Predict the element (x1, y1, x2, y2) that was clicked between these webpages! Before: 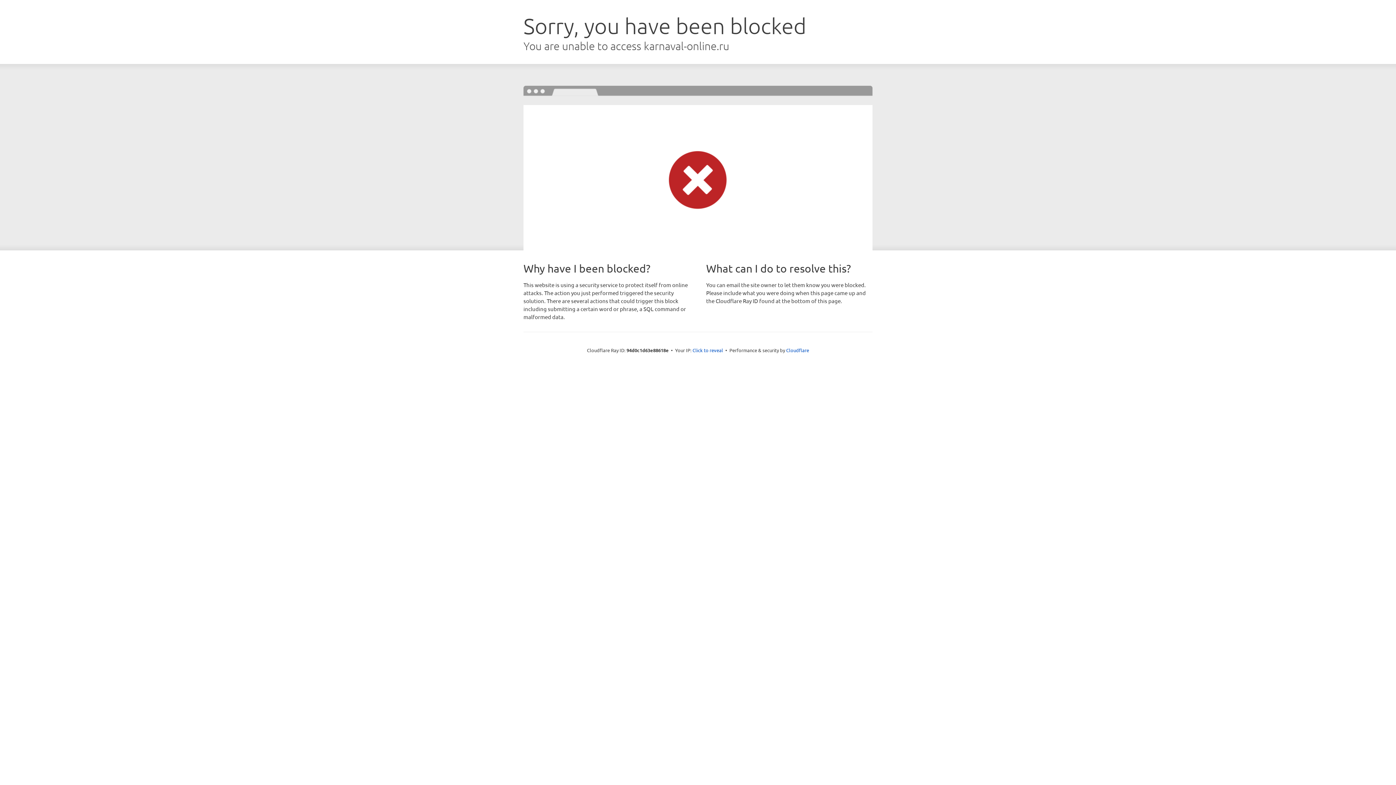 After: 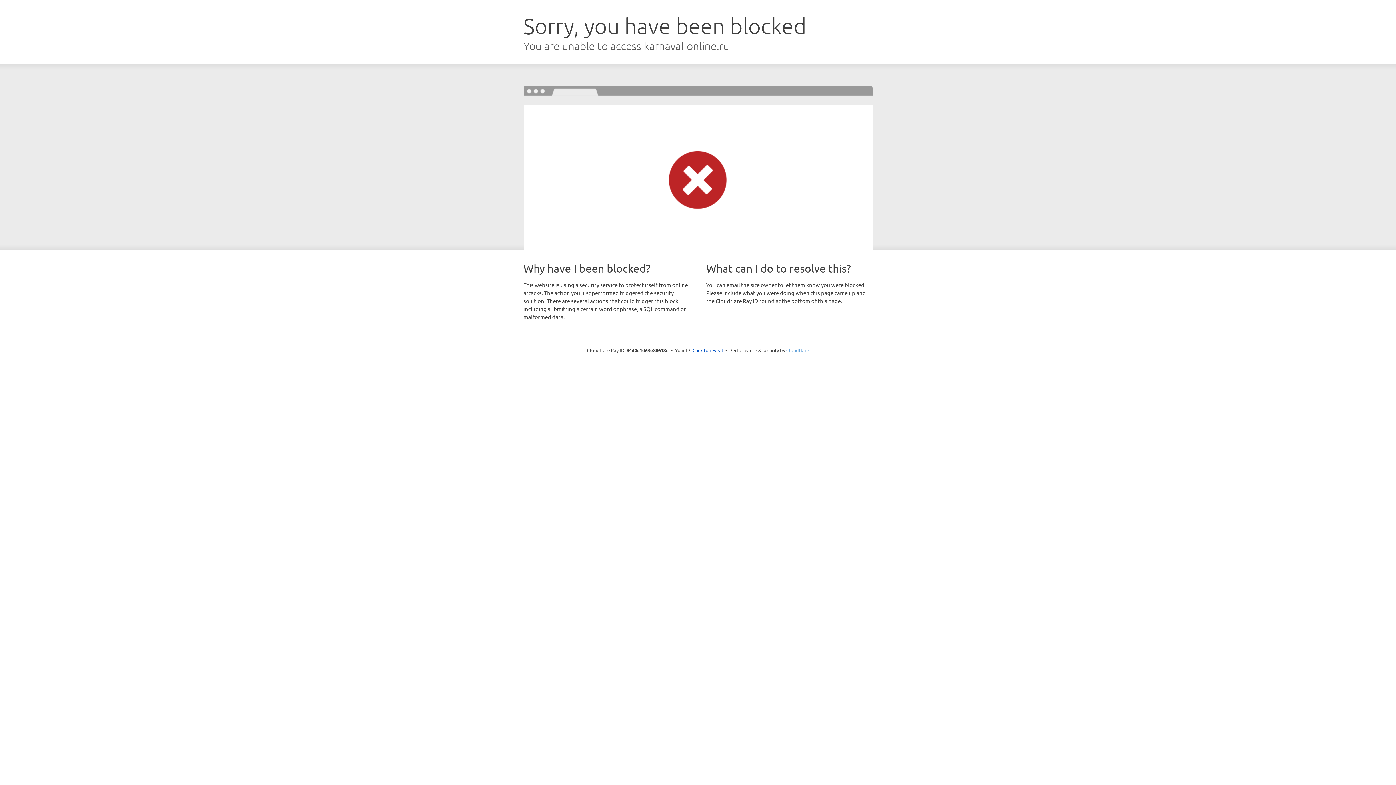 Action: bbox: (786, 347, 809, 353) label: Cloudflare